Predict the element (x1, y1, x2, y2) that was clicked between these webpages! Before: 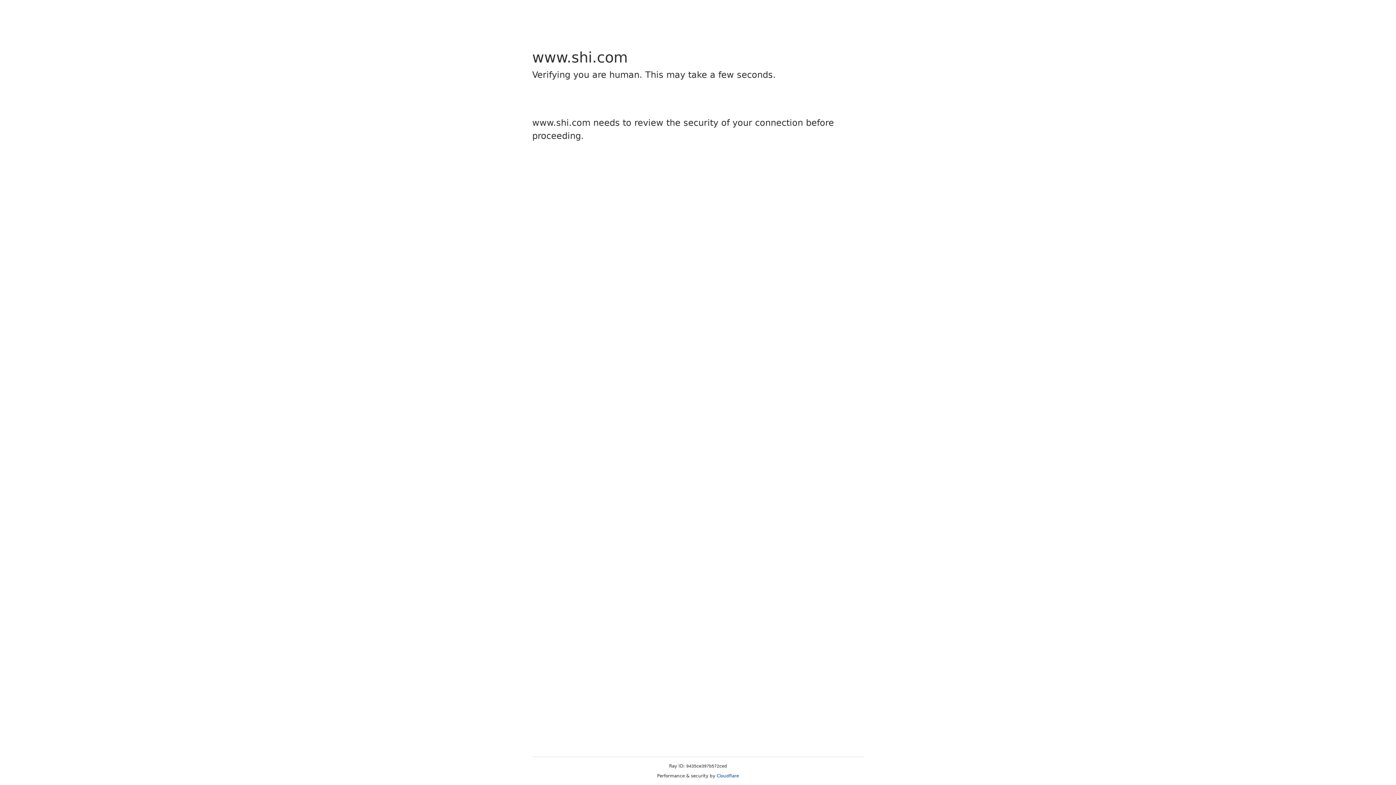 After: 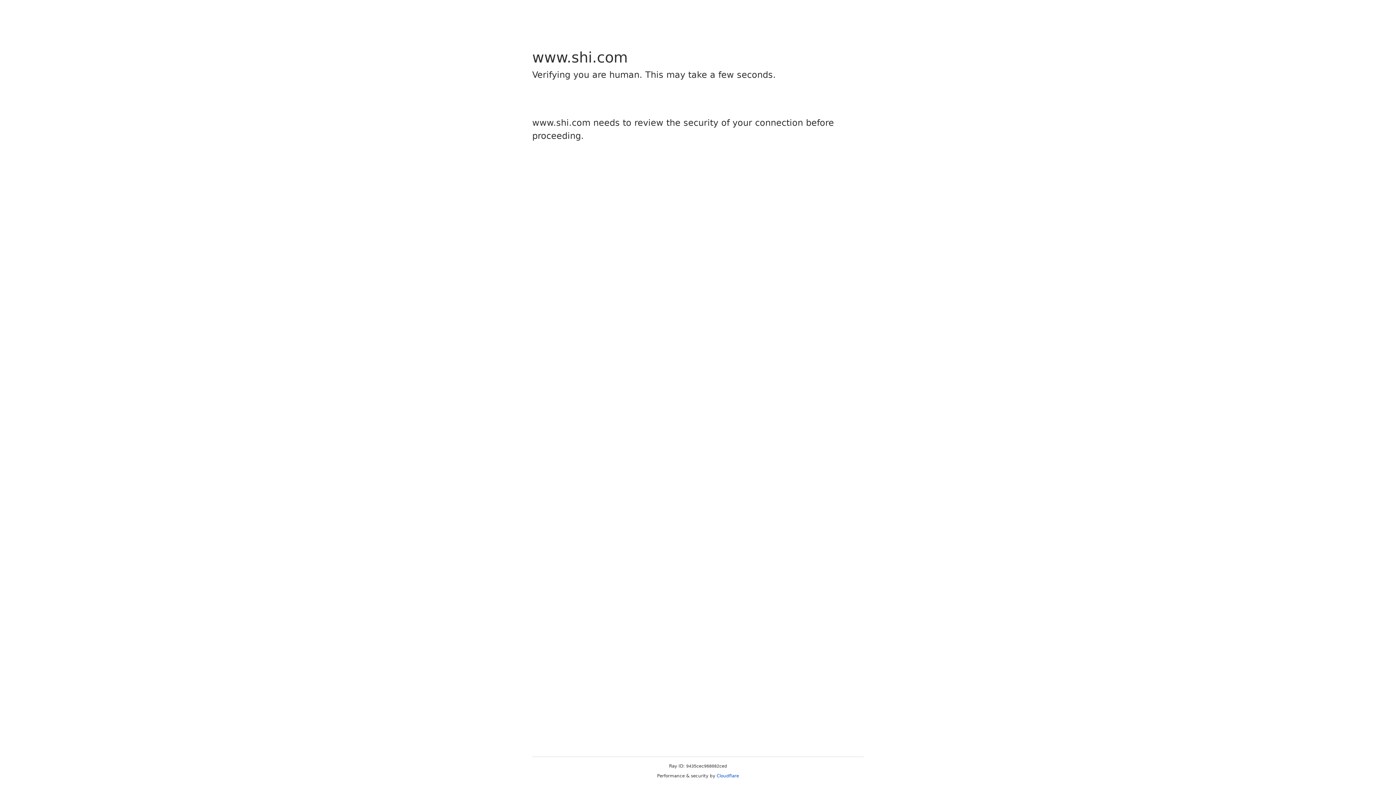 Action: bbox: (716, 773, 739, 778) label: Cloudflare